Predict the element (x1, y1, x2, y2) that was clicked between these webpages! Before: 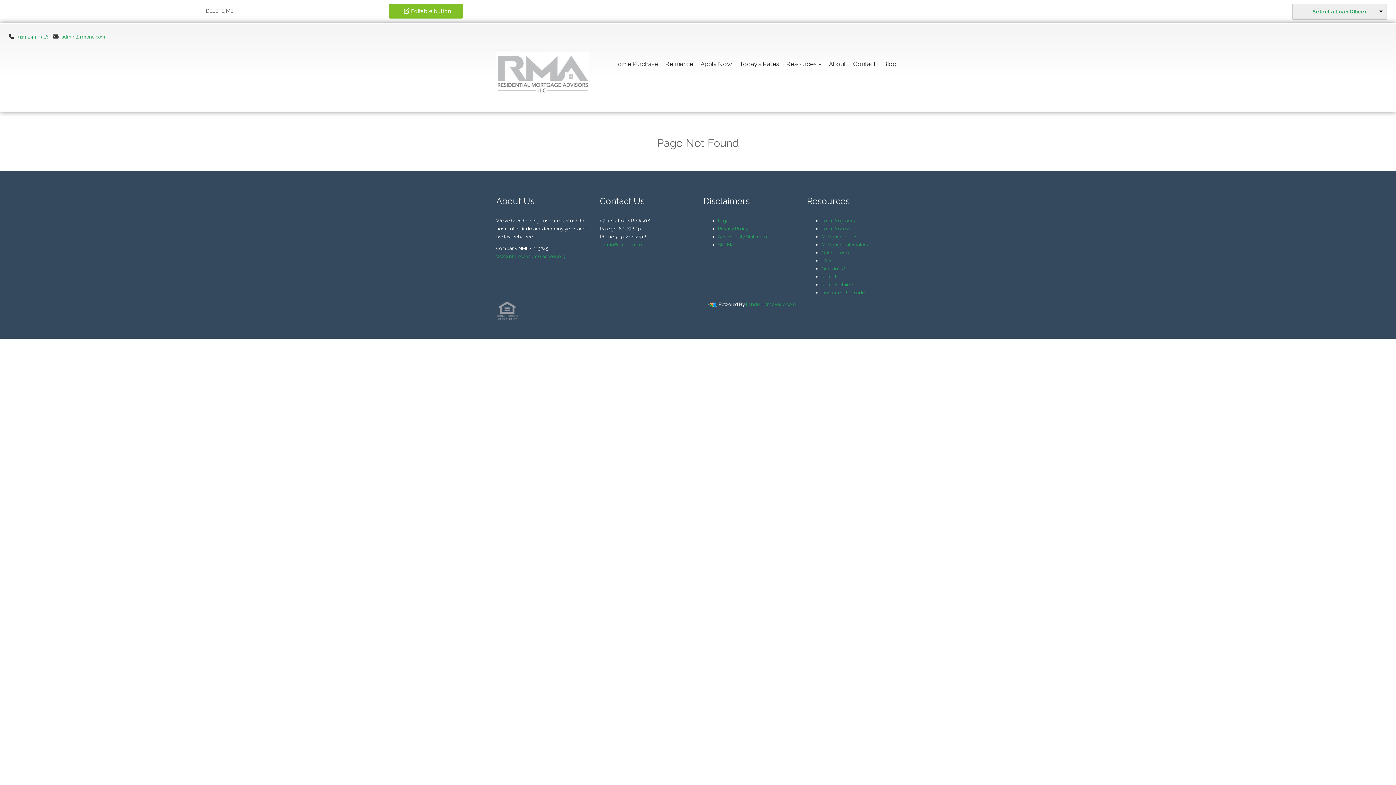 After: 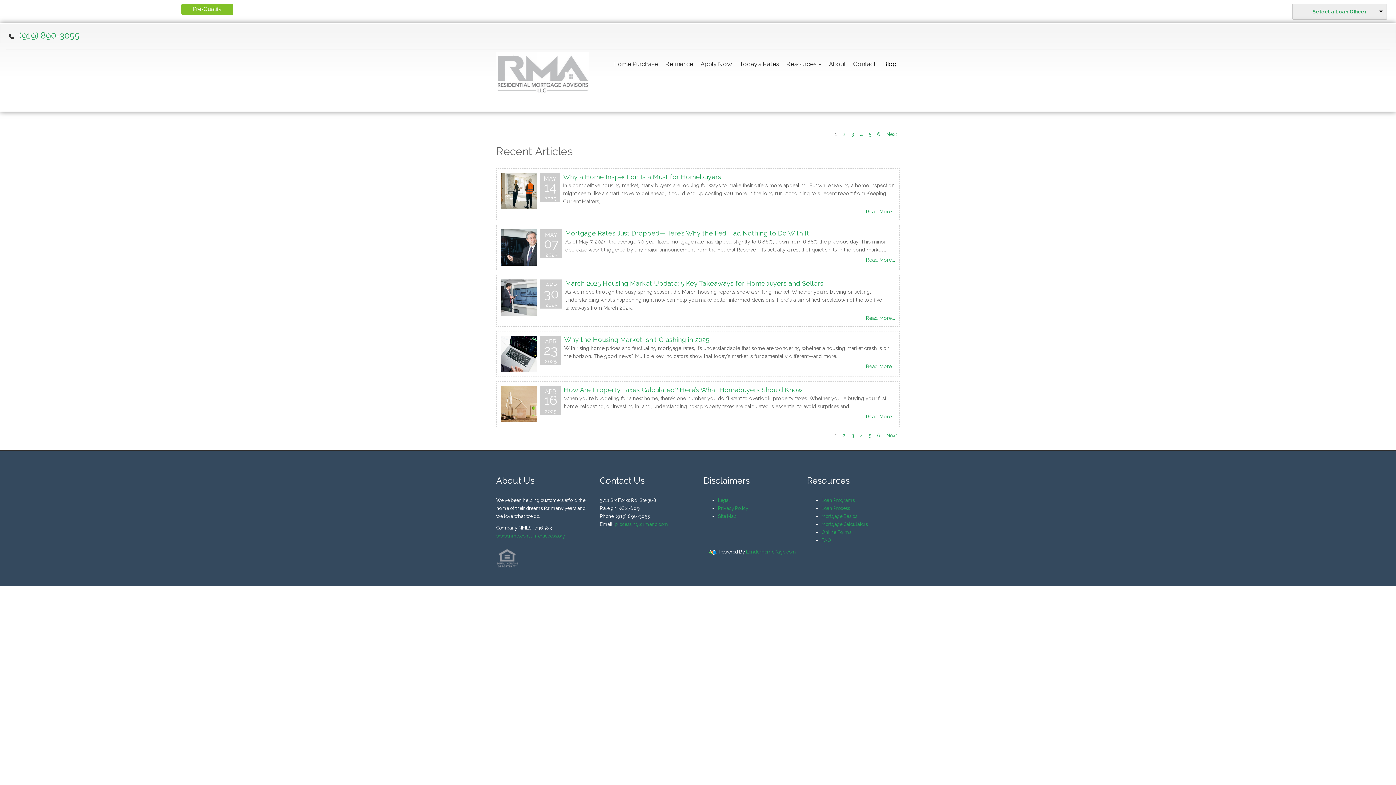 Action: label: Blog bbox: (880, 55, 900, 72)